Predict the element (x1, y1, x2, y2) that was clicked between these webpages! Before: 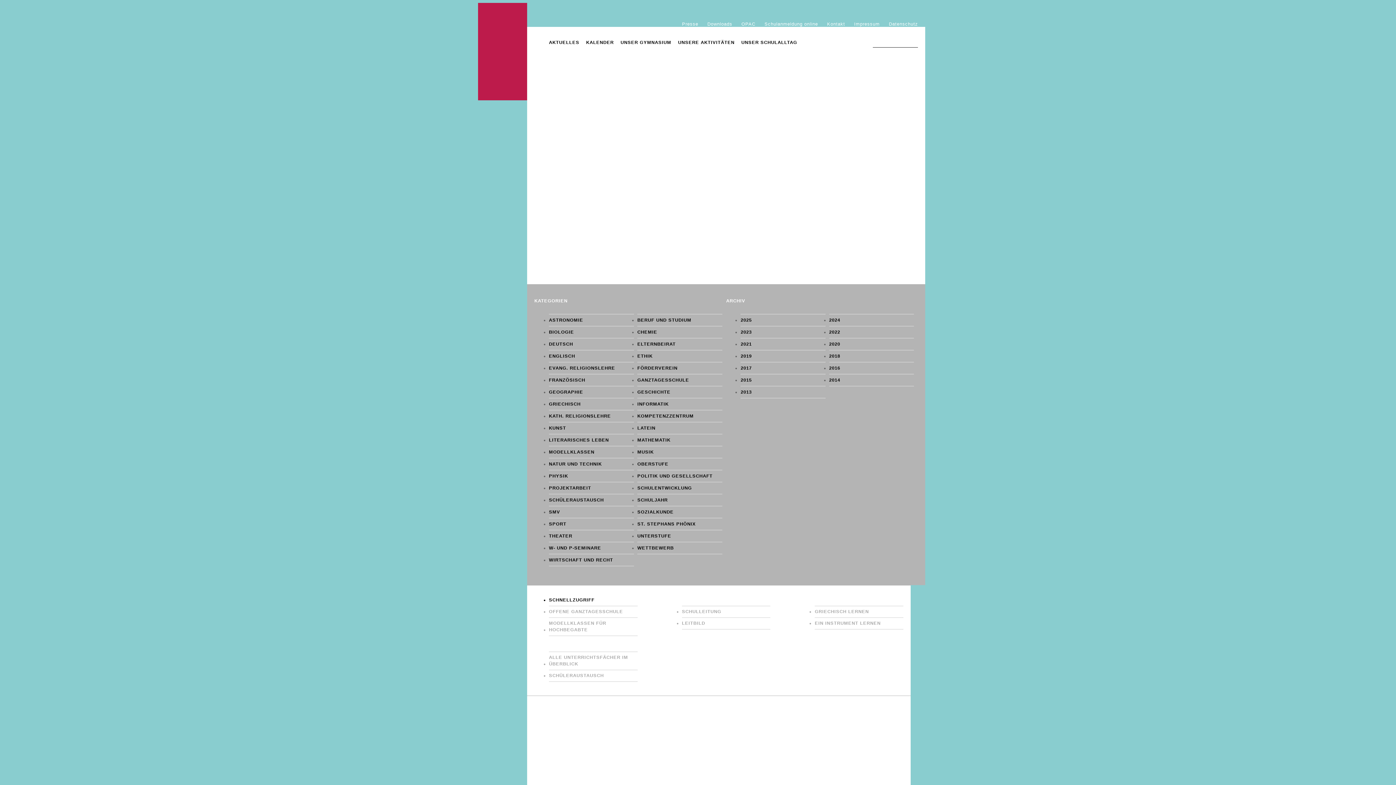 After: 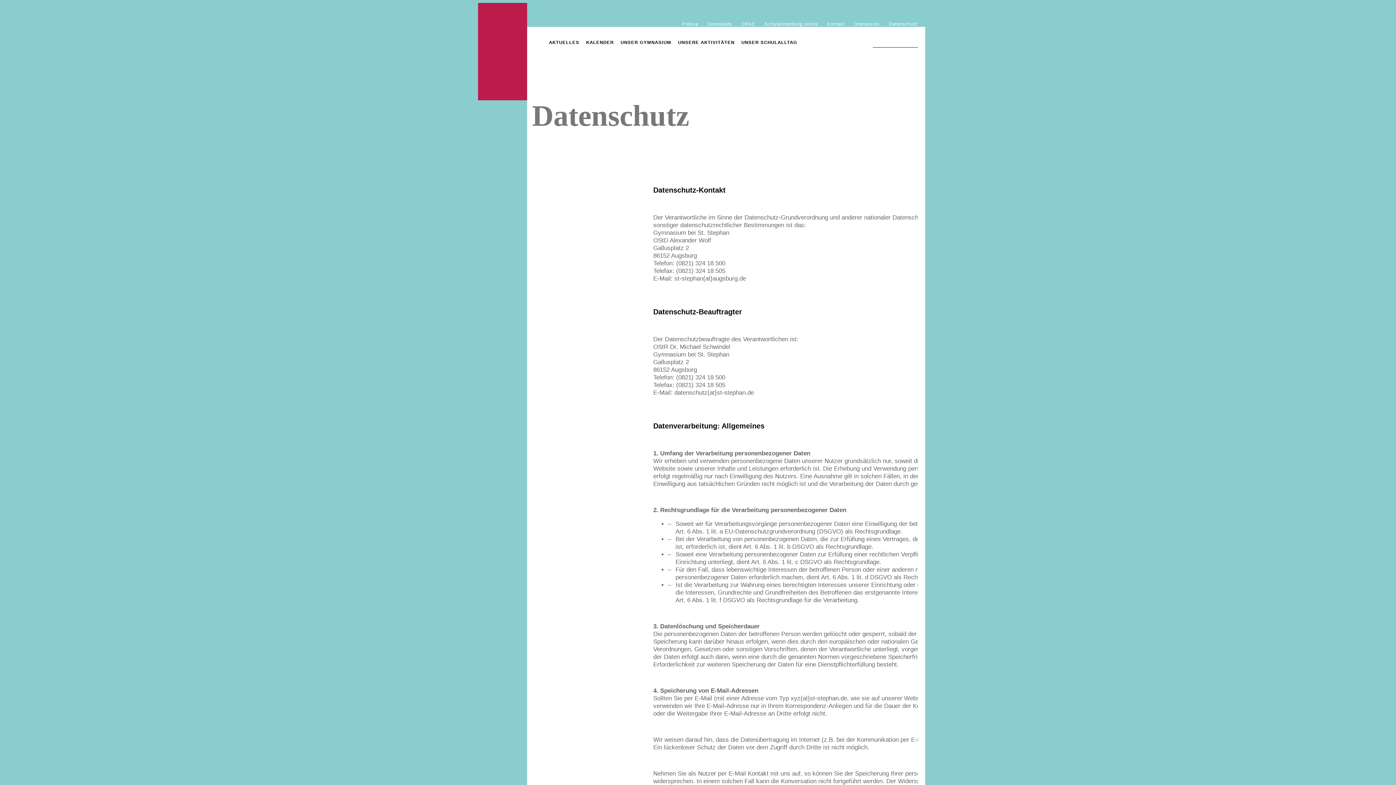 Action: label: Datenschutz bbox: (884, 16, 922, 31)